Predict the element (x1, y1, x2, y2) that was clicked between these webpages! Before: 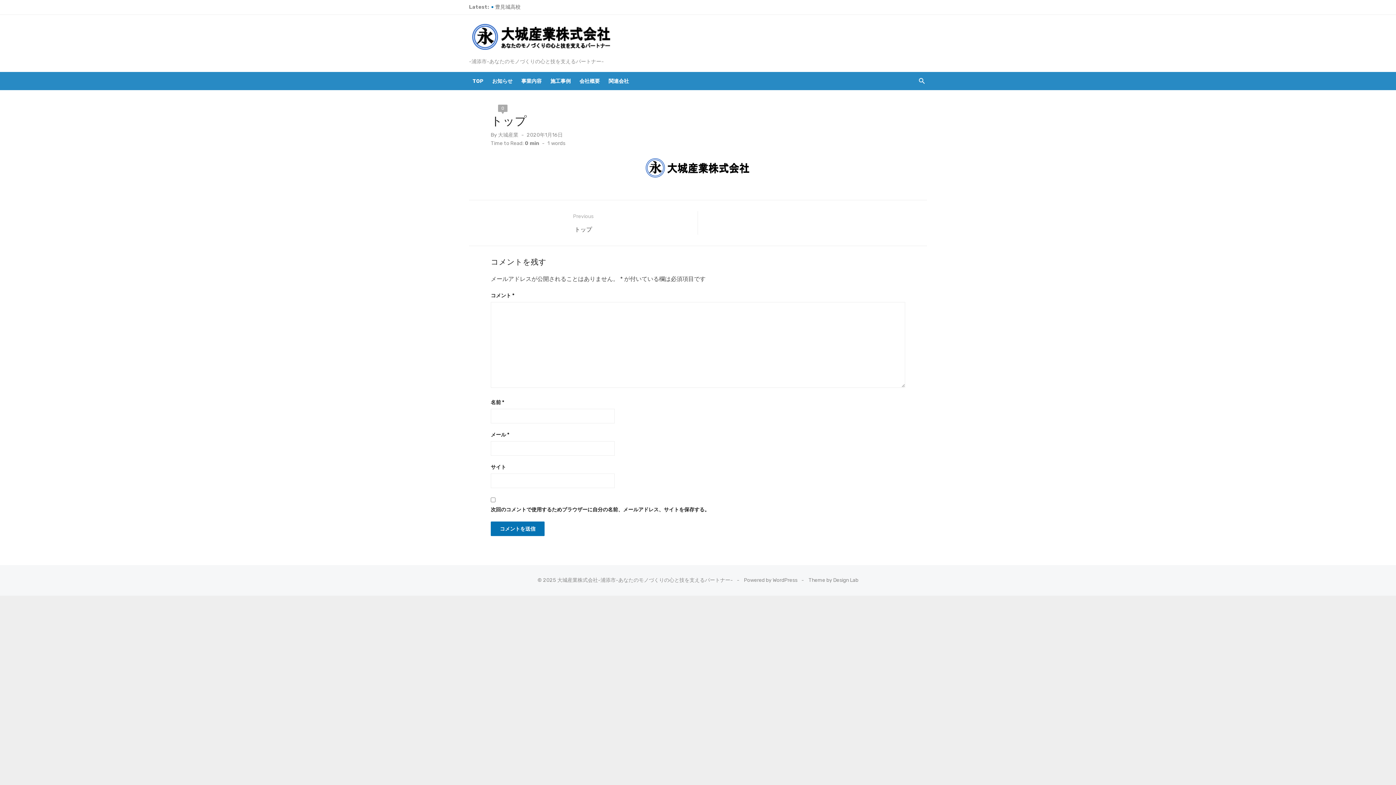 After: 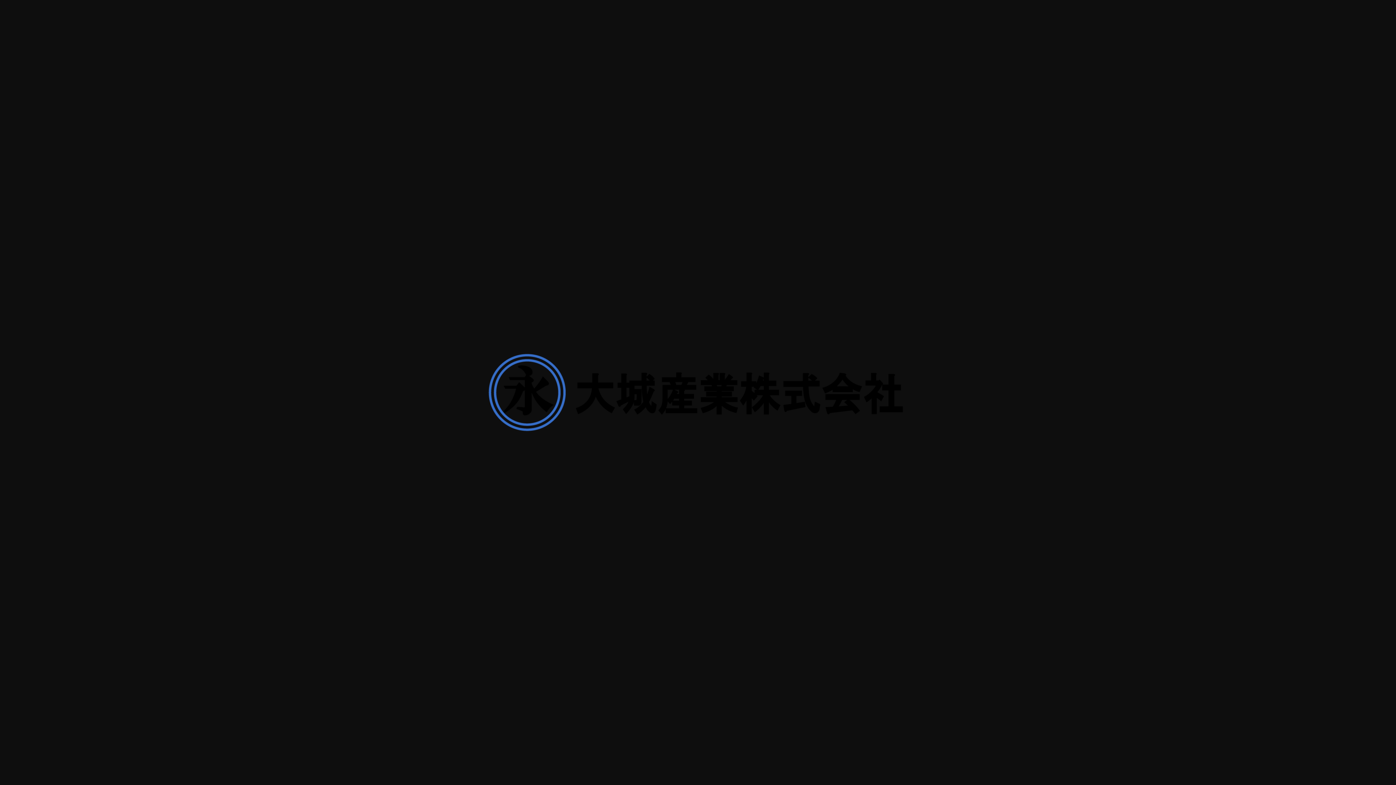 Action: bbox: (490, 157, 905, 178)